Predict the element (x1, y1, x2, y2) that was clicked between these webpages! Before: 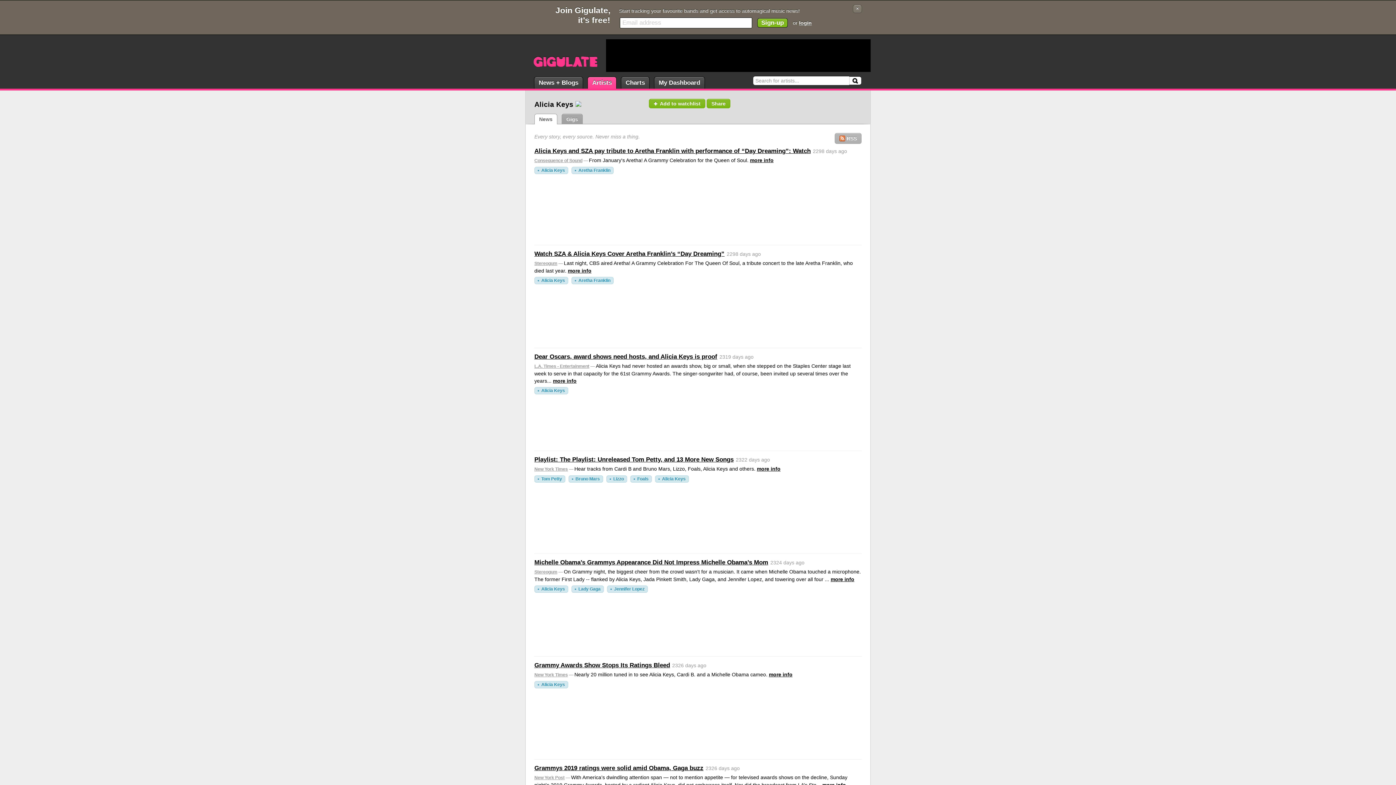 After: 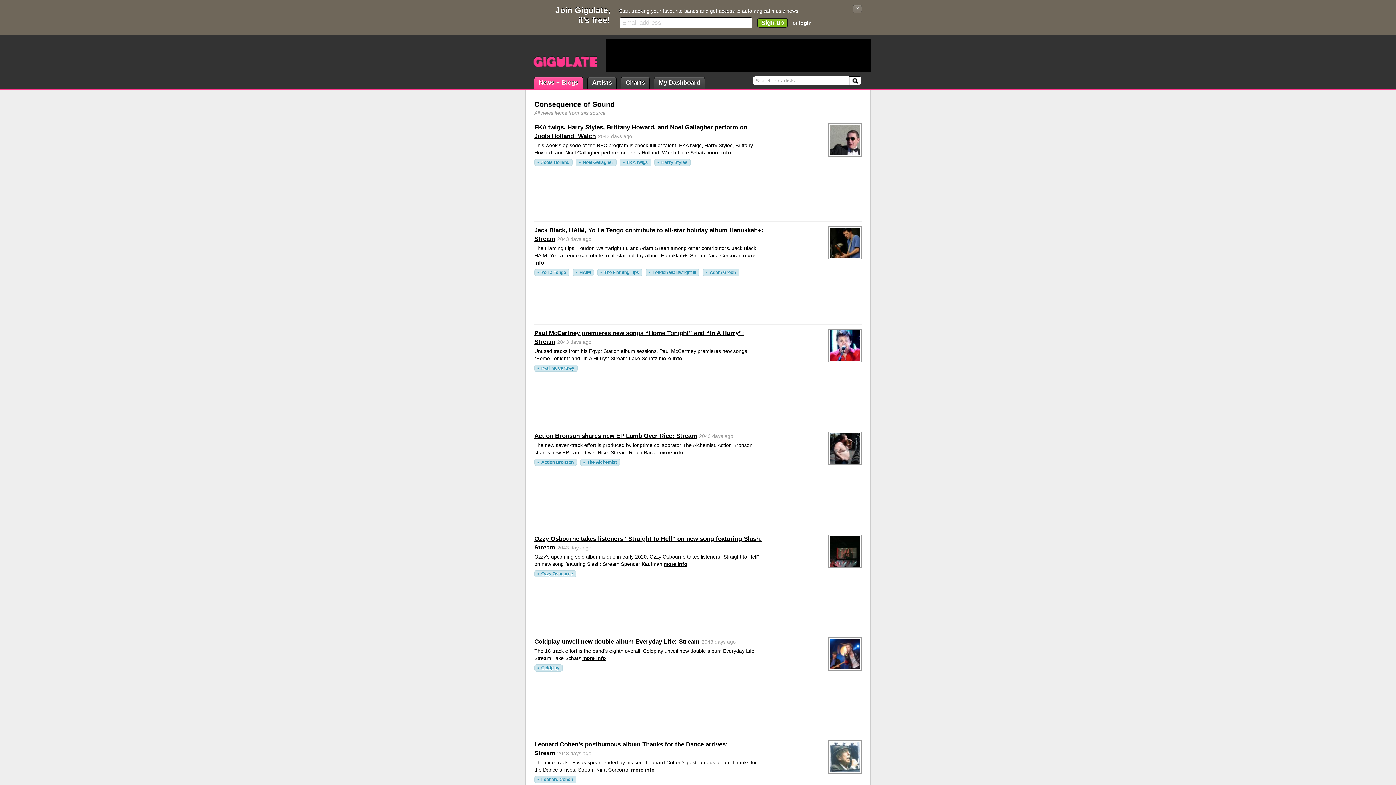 Action: label: Consequence of Sound bbox: (534, 158, 582, 163)